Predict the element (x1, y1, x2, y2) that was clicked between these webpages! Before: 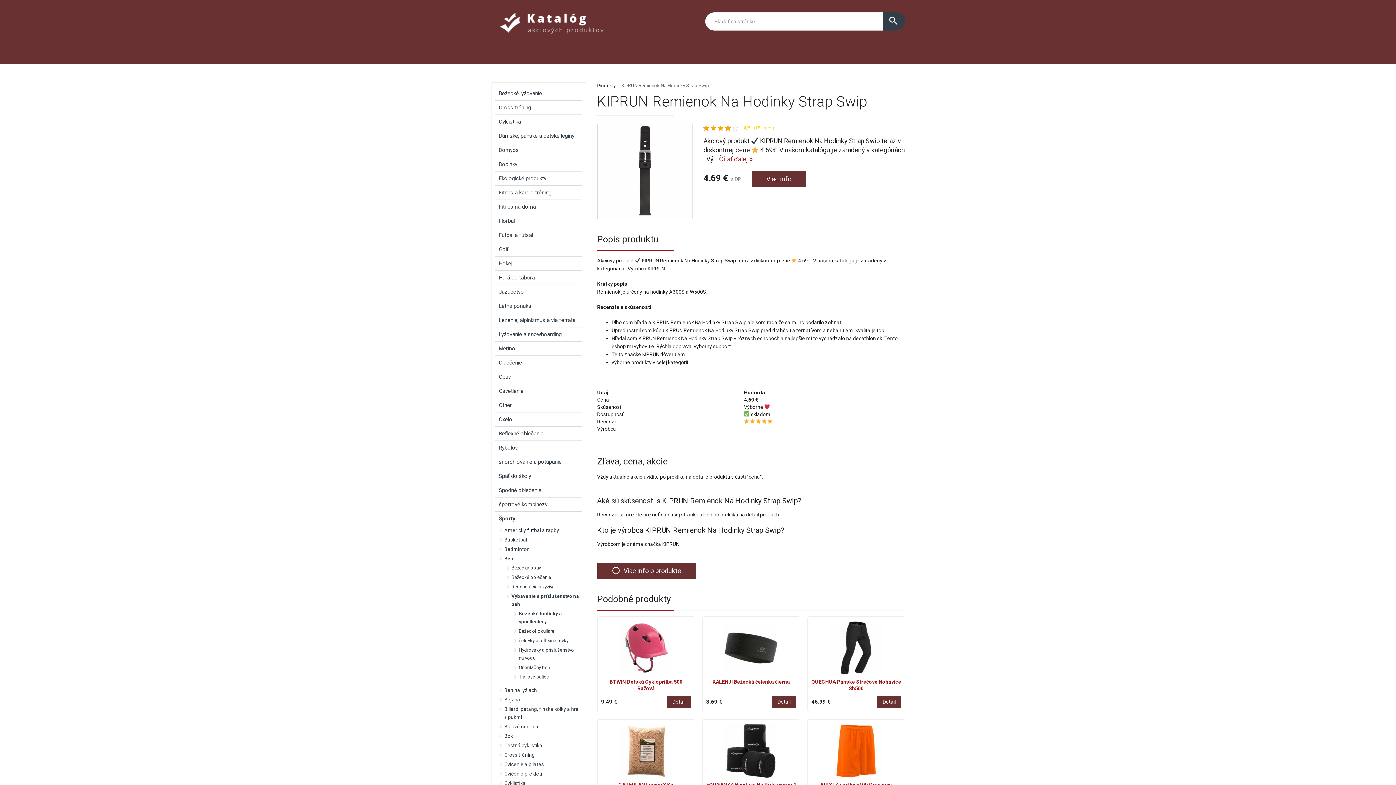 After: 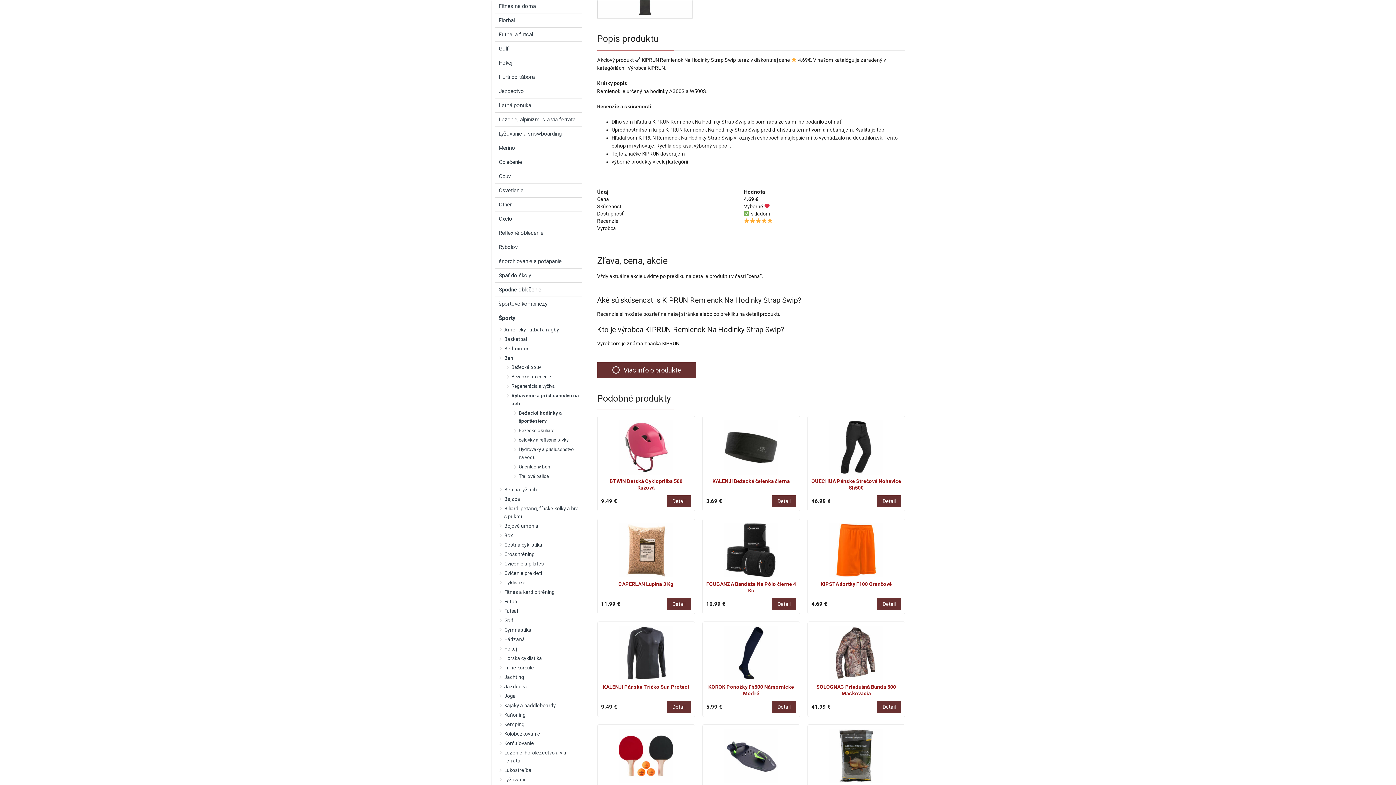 Action: bbox: (719, 155, 752, 163) label: Čítať ďalej »